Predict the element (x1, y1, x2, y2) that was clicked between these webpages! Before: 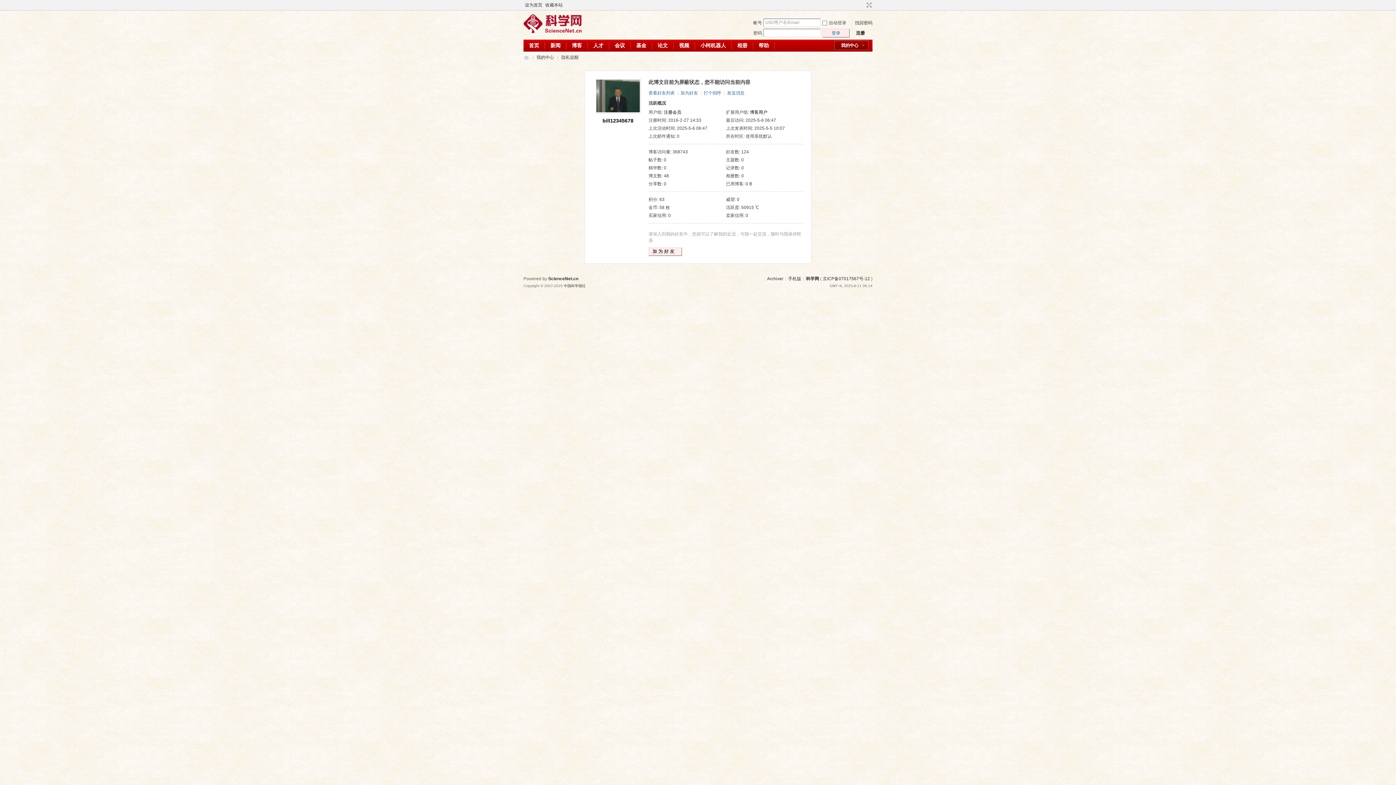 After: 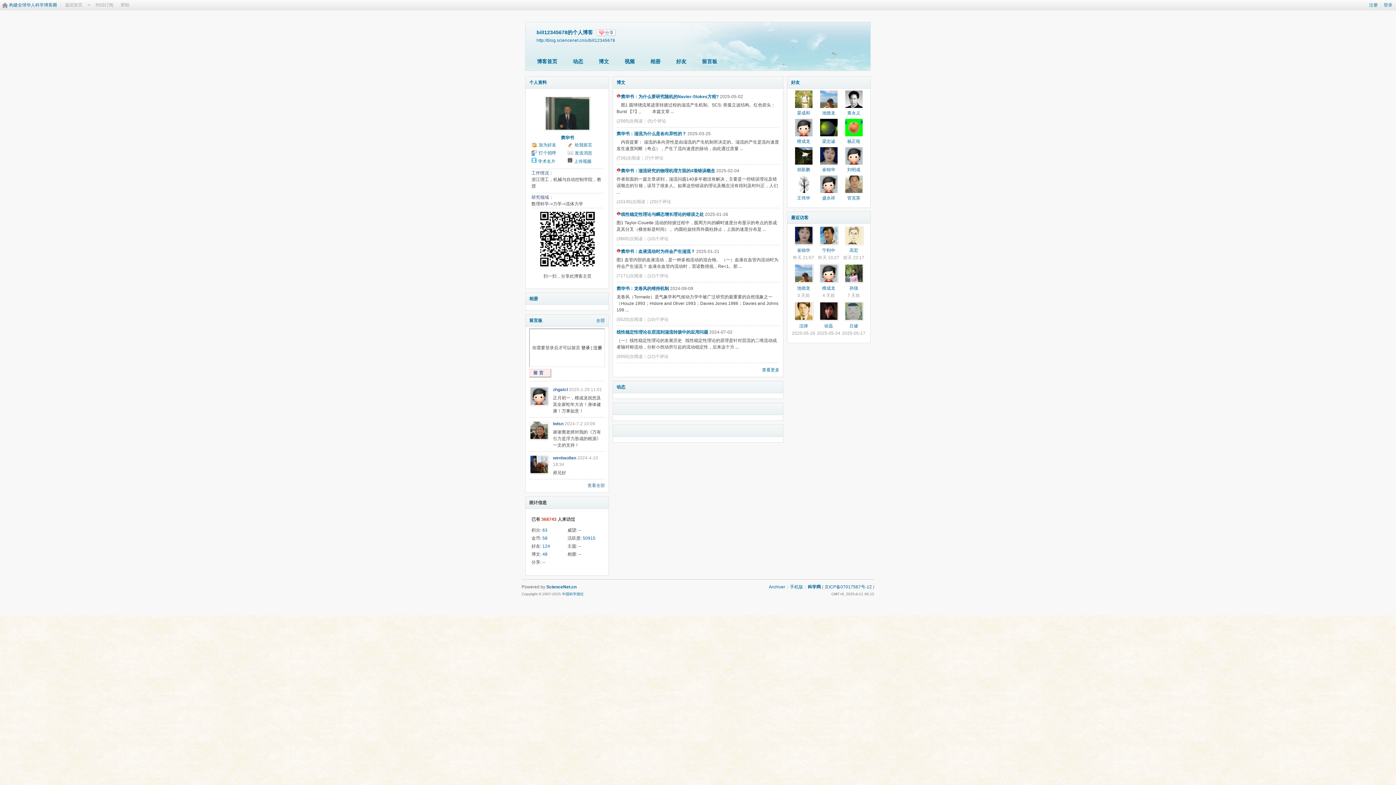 Action: bbox: (602, 117, 633, 123) label: bill12345678